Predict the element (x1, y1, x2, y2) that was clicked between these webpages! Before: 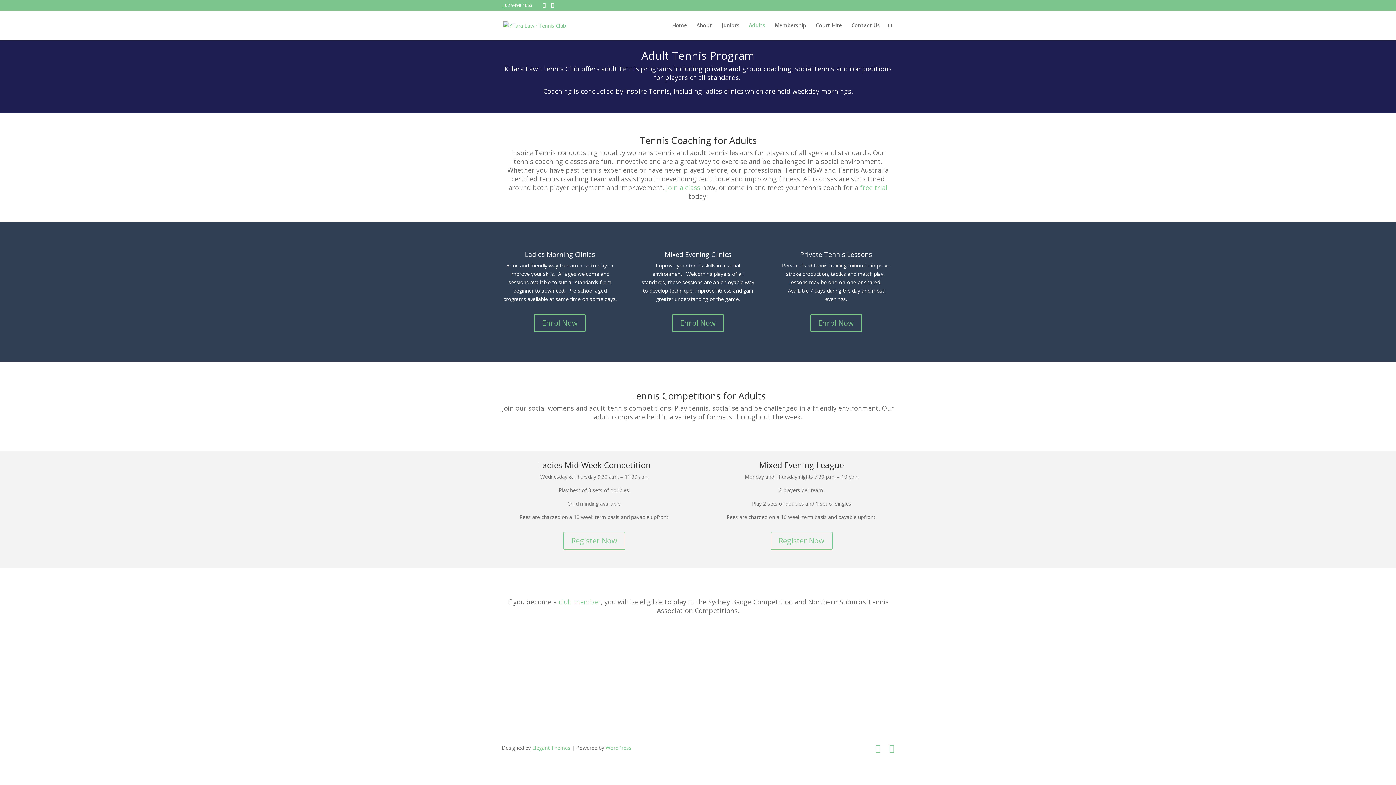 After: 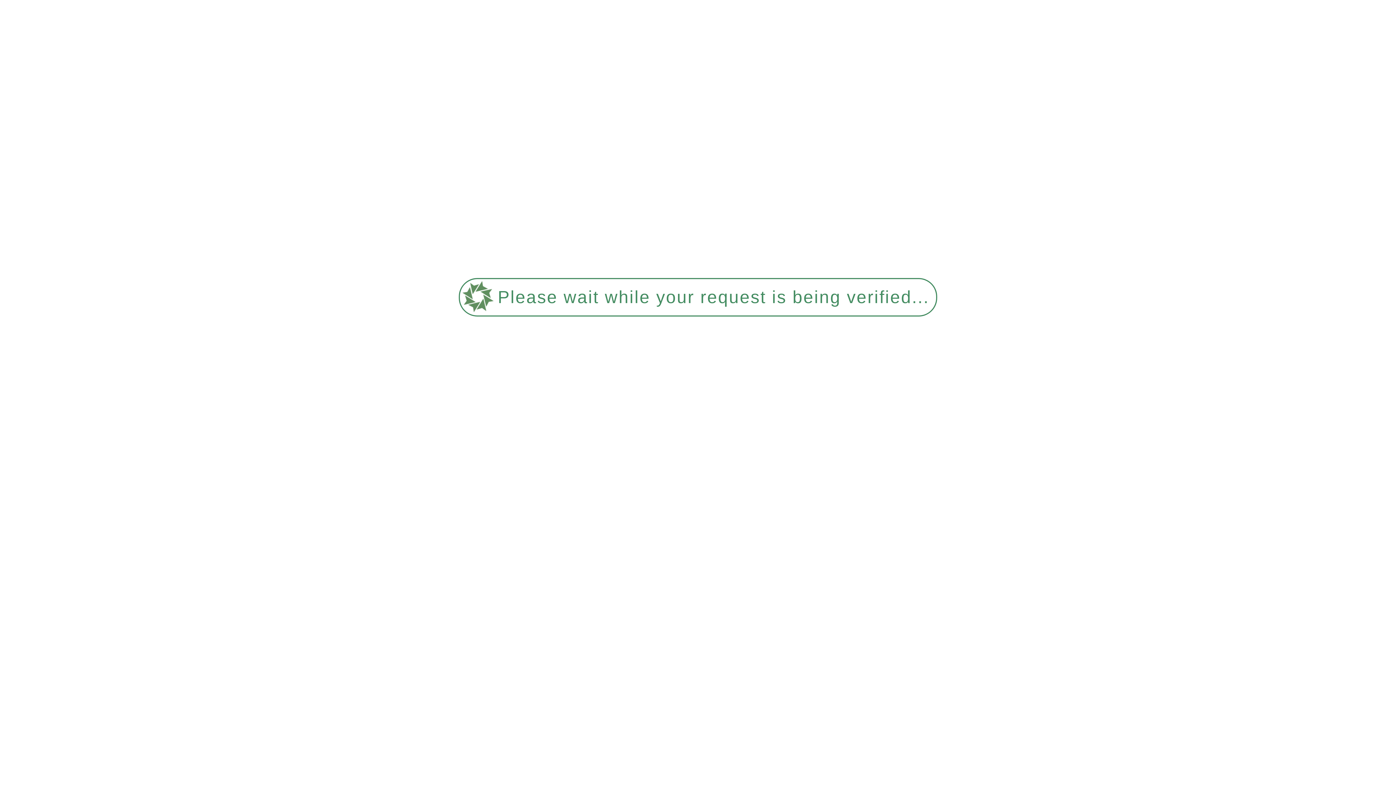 Action: bbox: (774, 22, 806, 40) label: Membership